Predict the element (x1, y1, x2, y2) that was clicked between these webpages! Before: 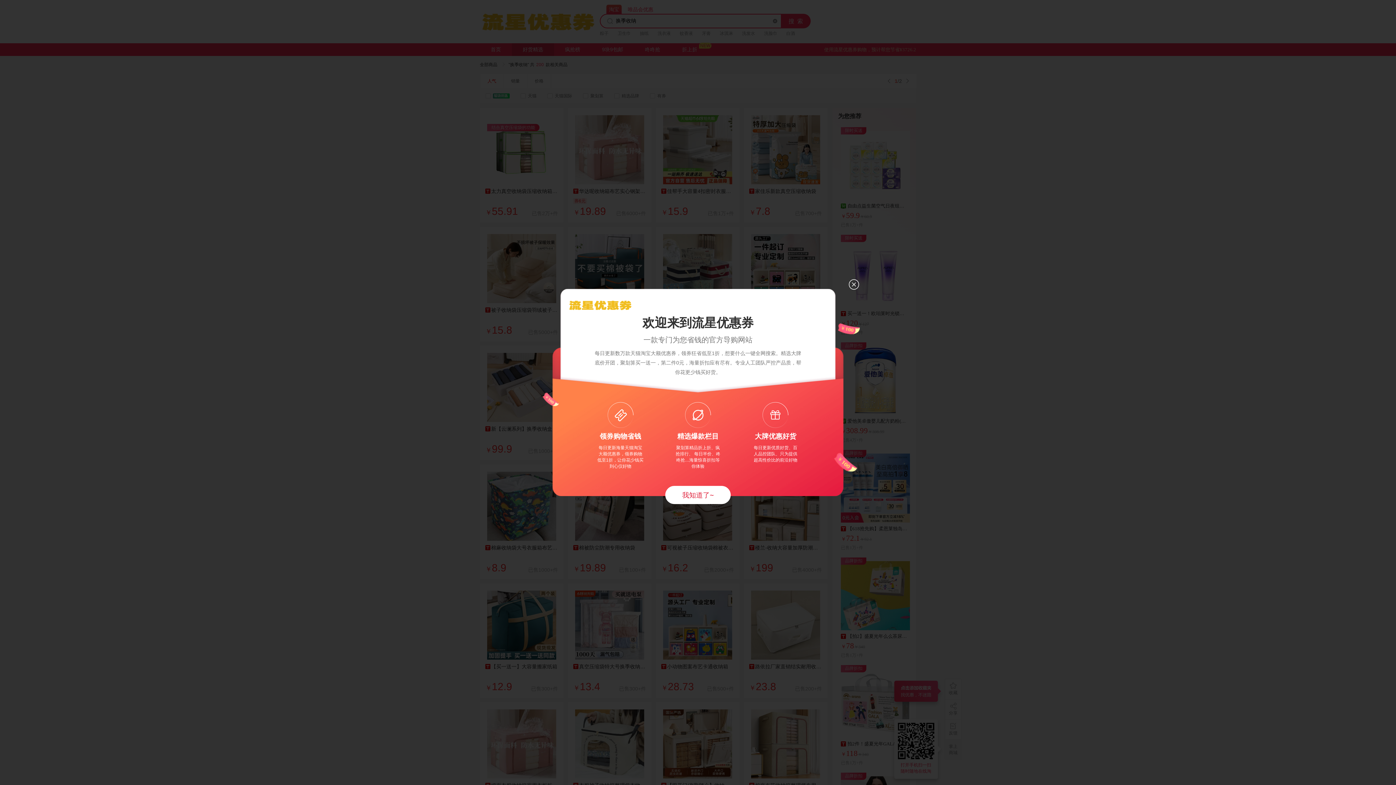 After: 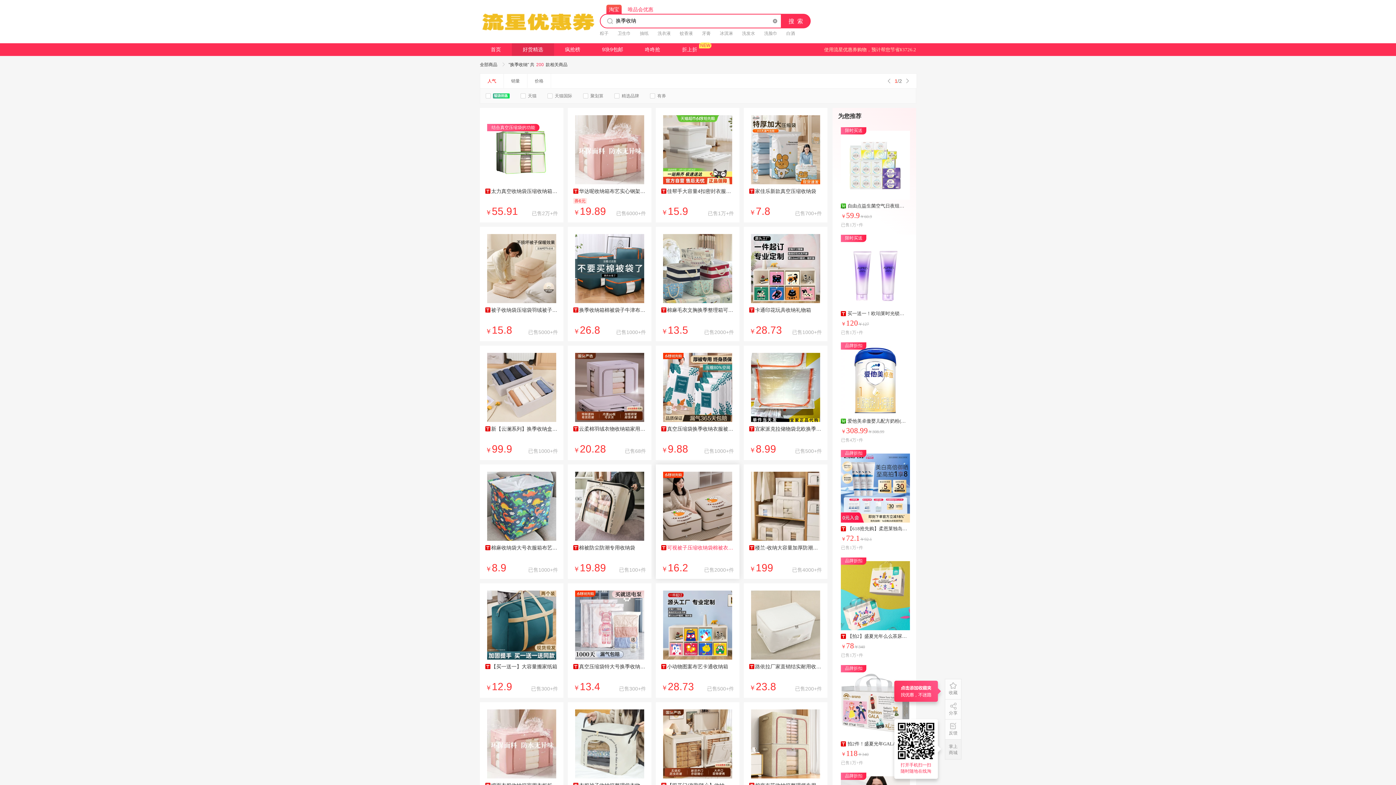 Action: bbox: (665, 486, 730, 504) label: 我知道了~